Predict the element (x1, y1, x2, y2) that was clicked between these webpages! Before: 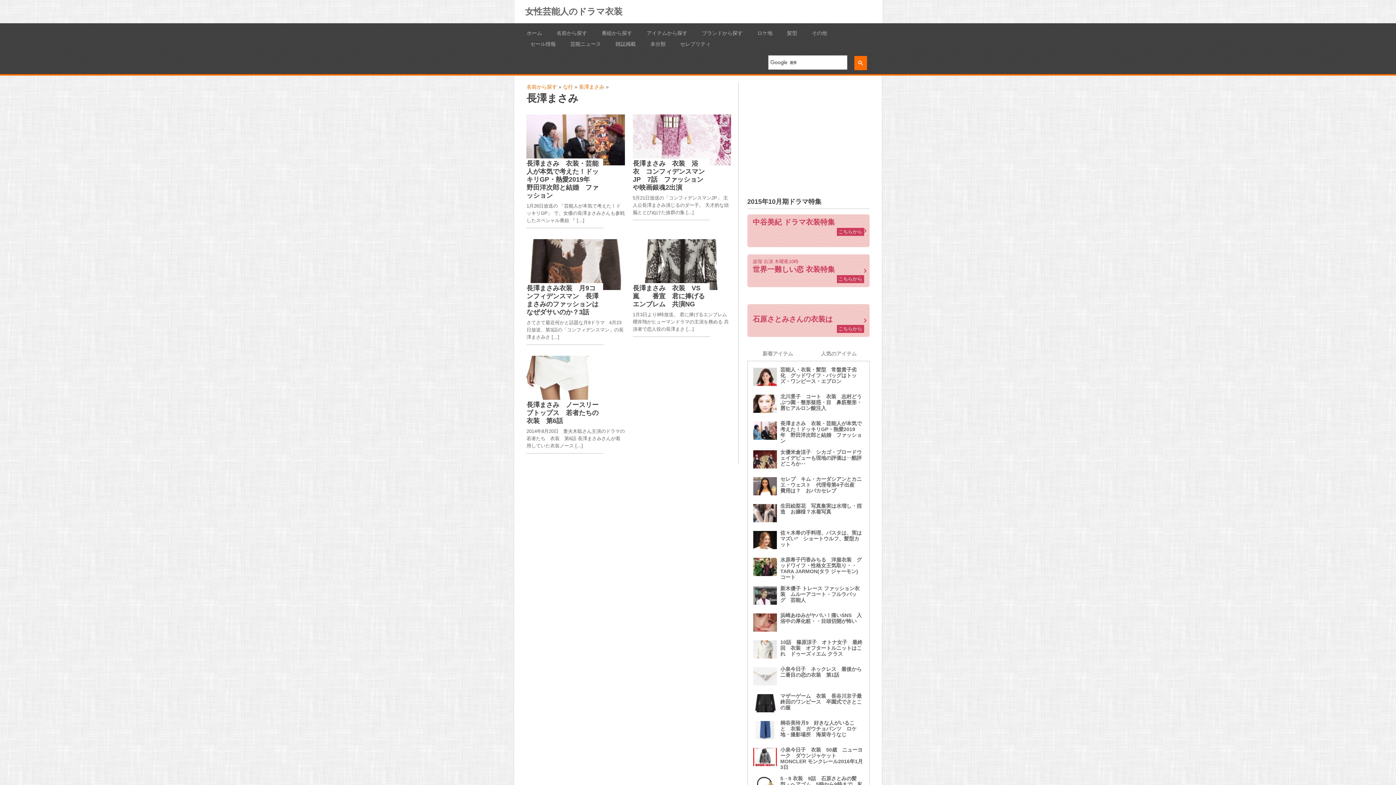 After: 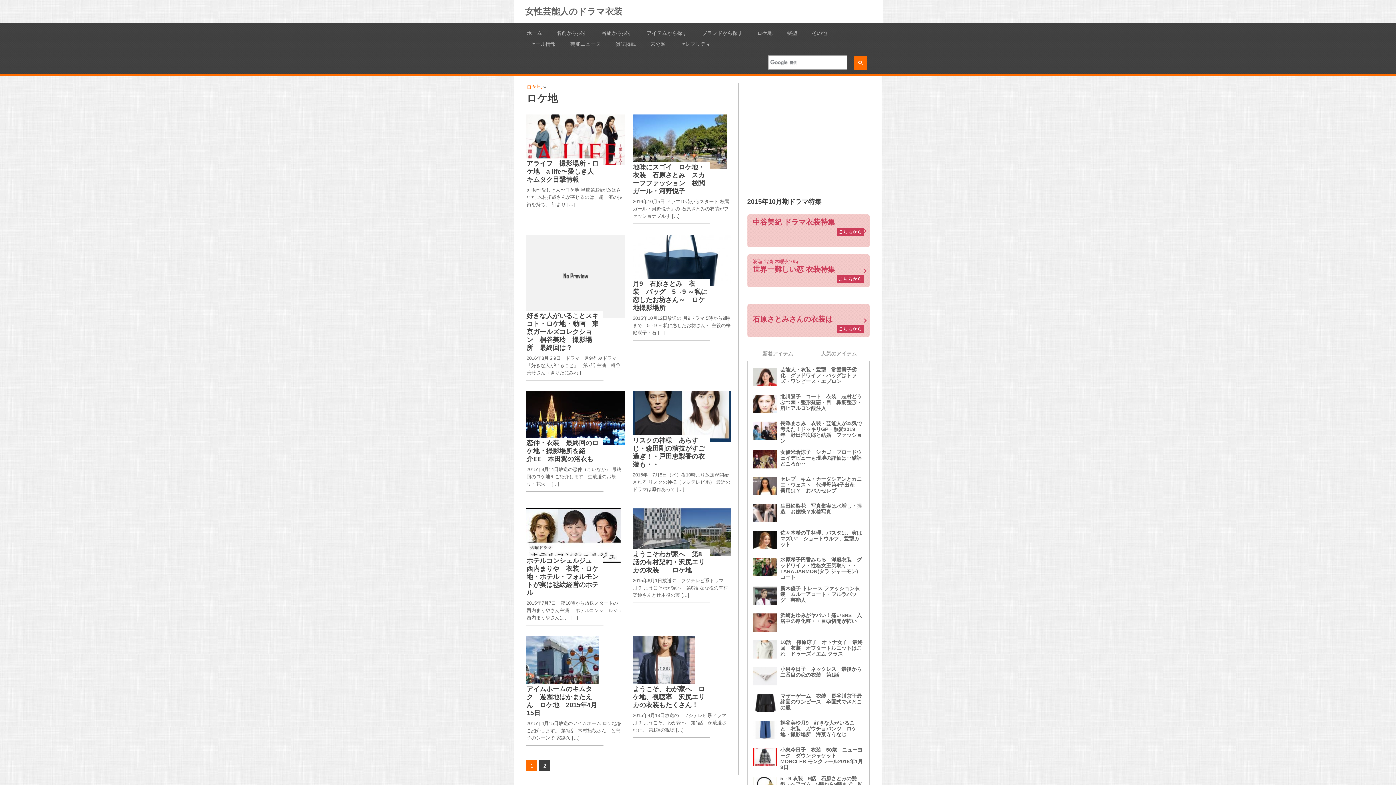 Action: bbox: (757, 27, 772, 38) label: ロケ地